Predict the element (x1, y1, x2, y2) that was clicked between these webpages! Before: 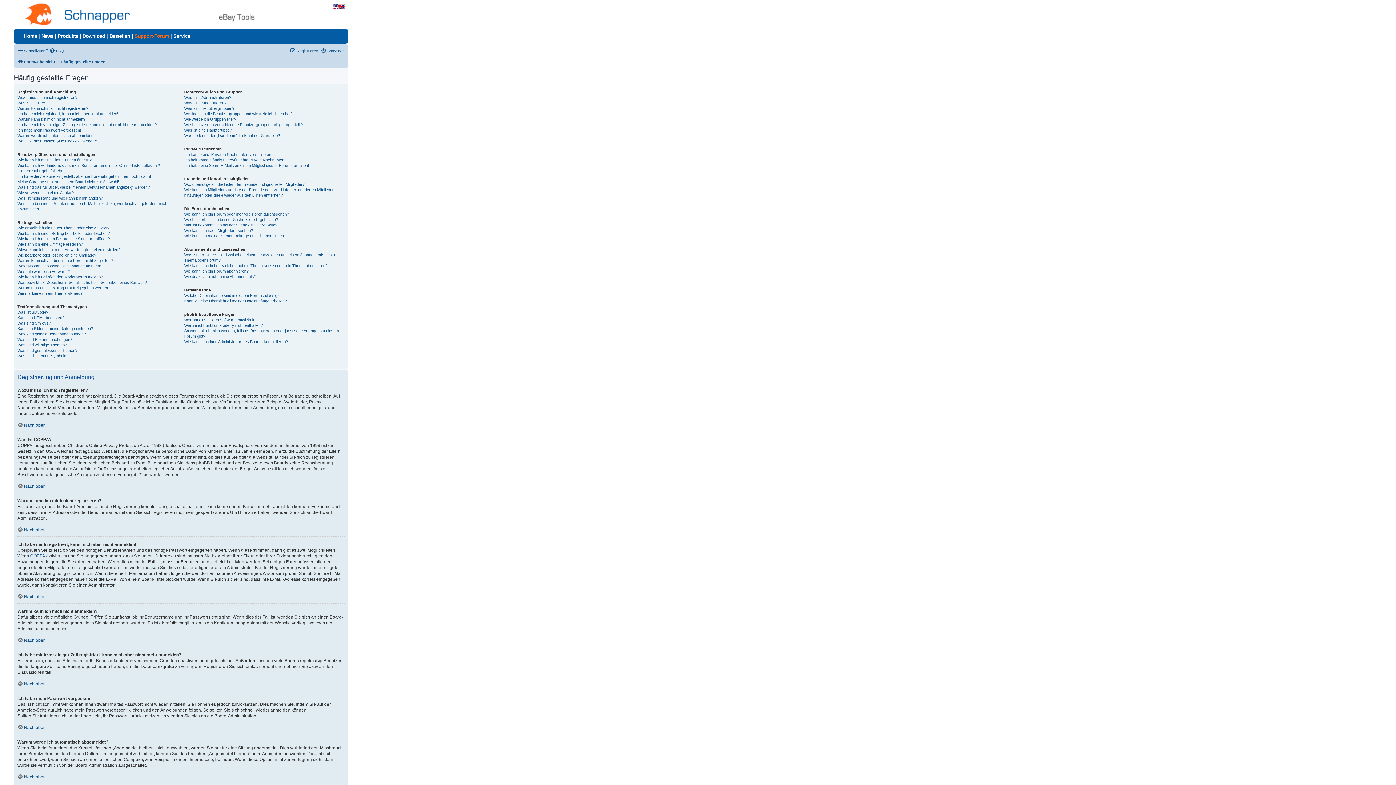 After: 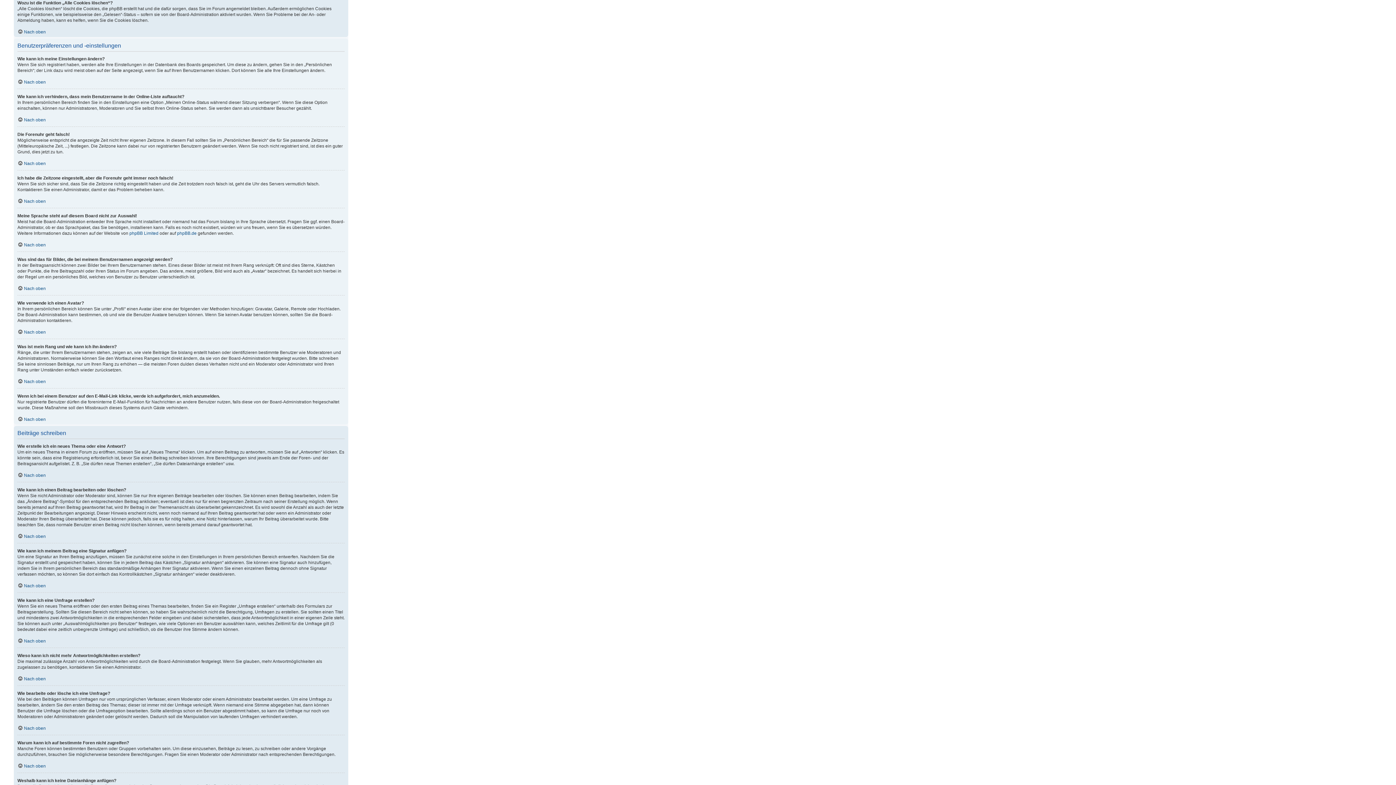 Action: label: Wozu ist die Funktion „Alle Cookies löschen“? bbox: (17, 138, 98, 144)